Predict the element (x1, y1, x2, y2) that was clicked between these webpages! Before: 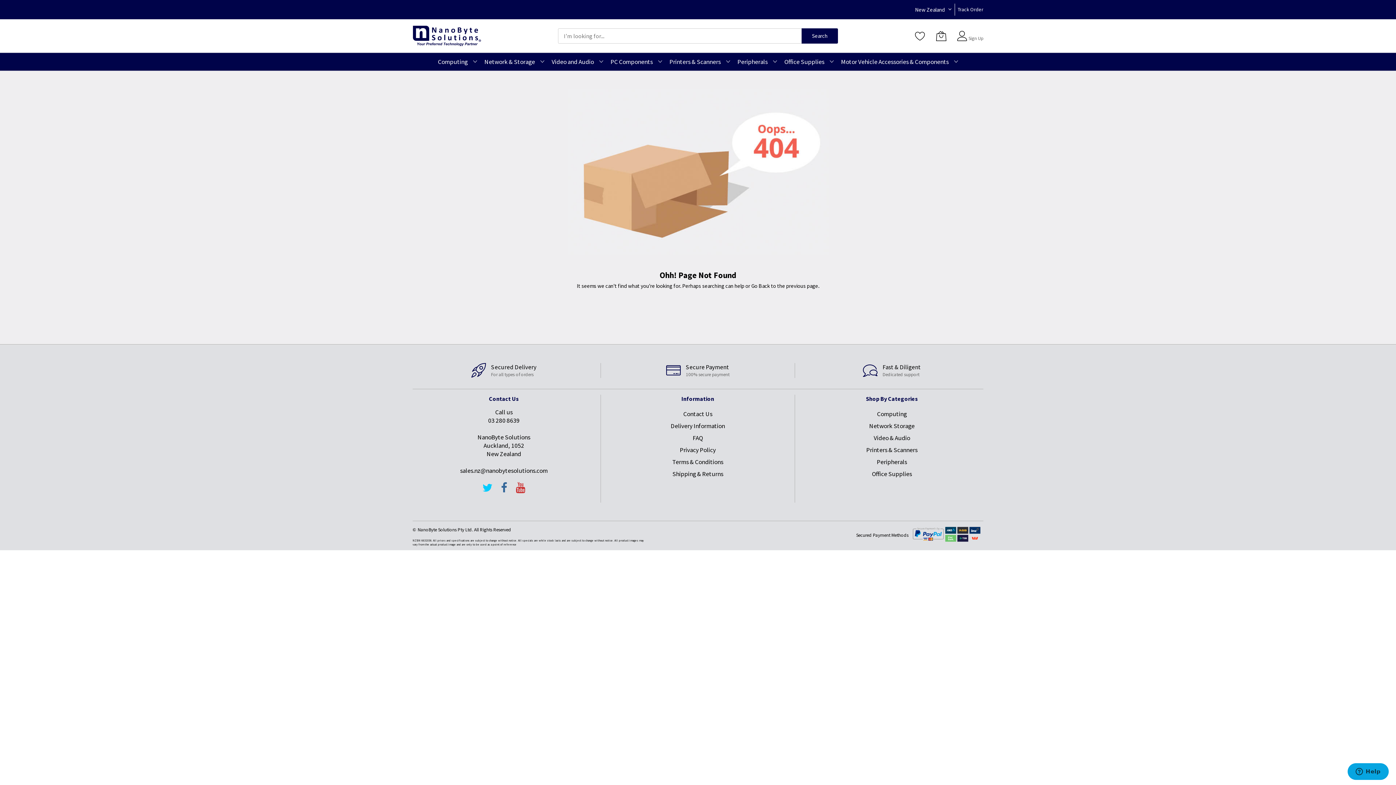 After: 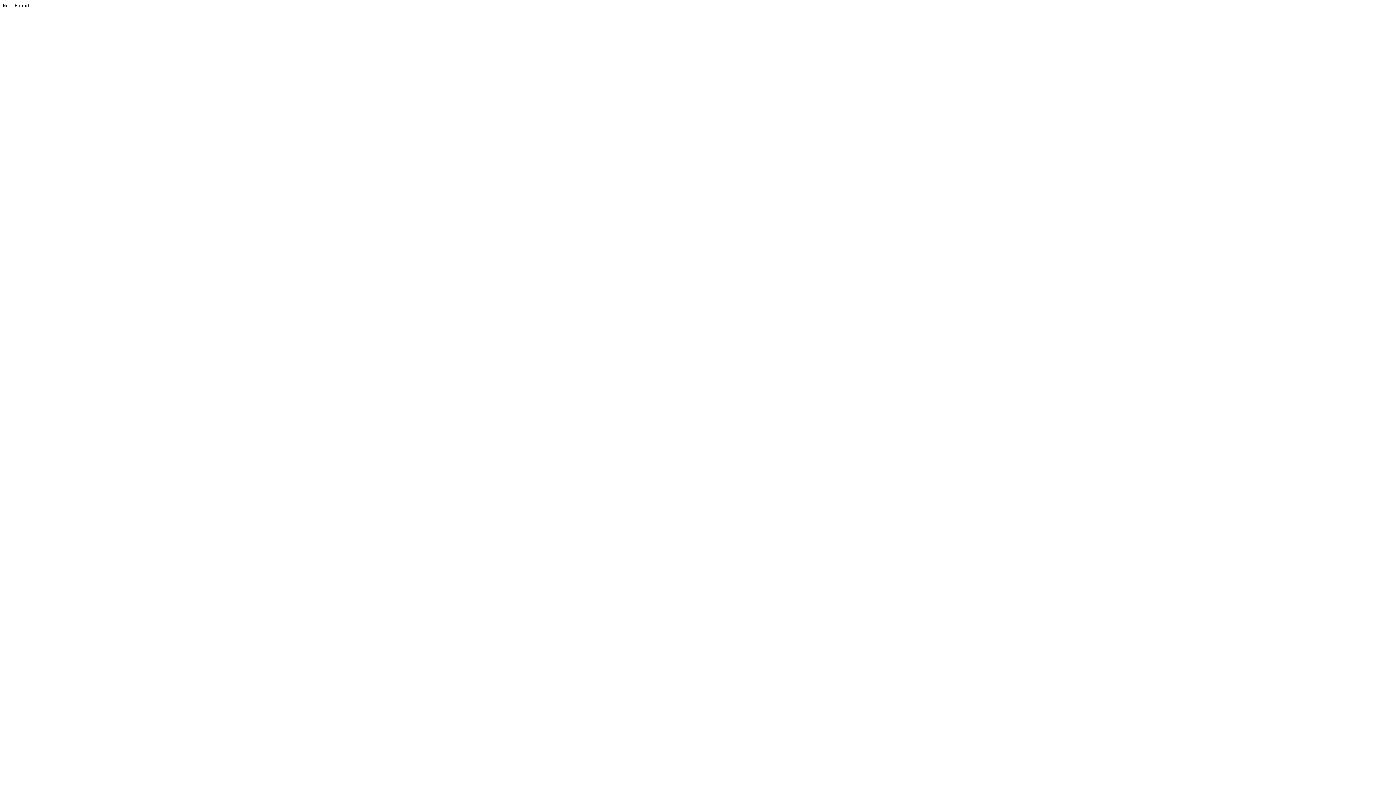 Action: bbox: (877, 410, 907, 418) label: Computing